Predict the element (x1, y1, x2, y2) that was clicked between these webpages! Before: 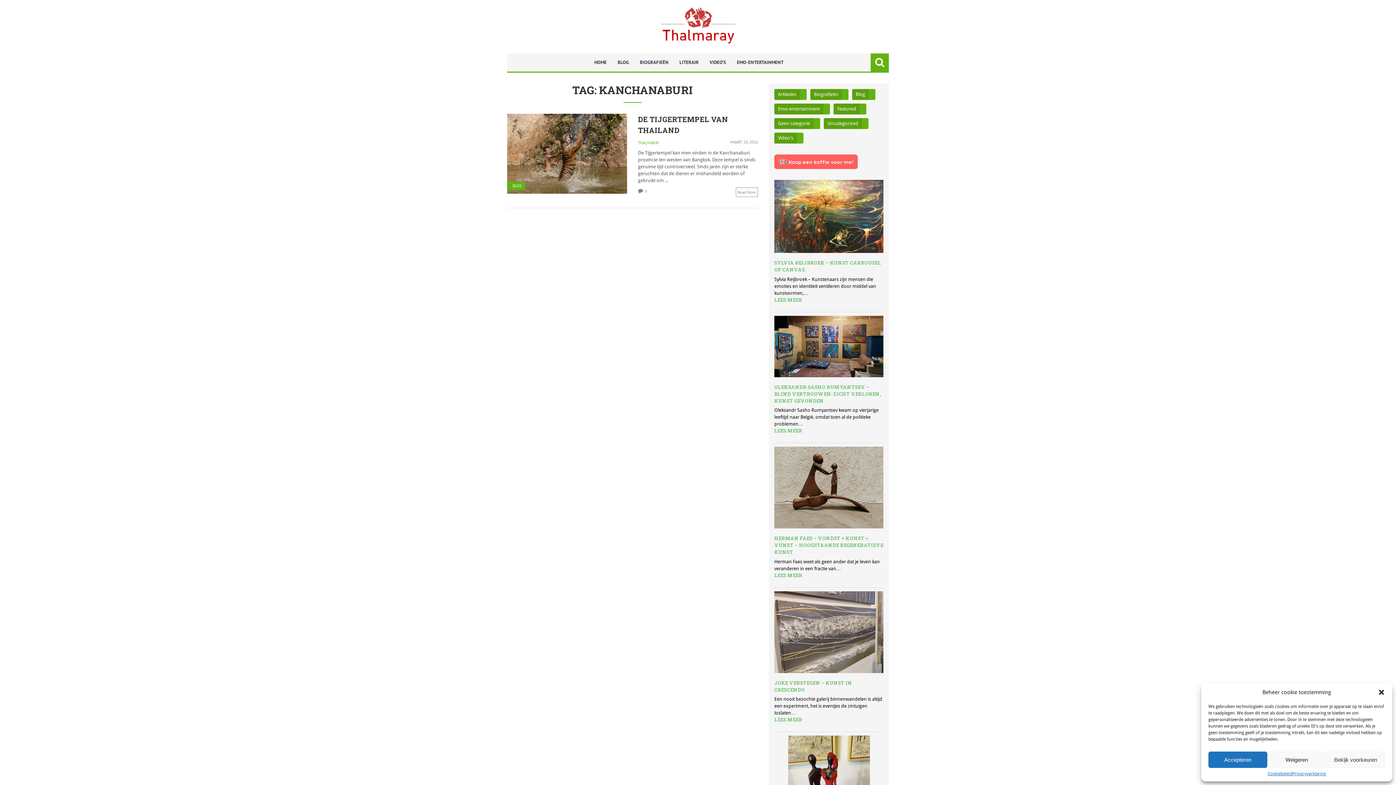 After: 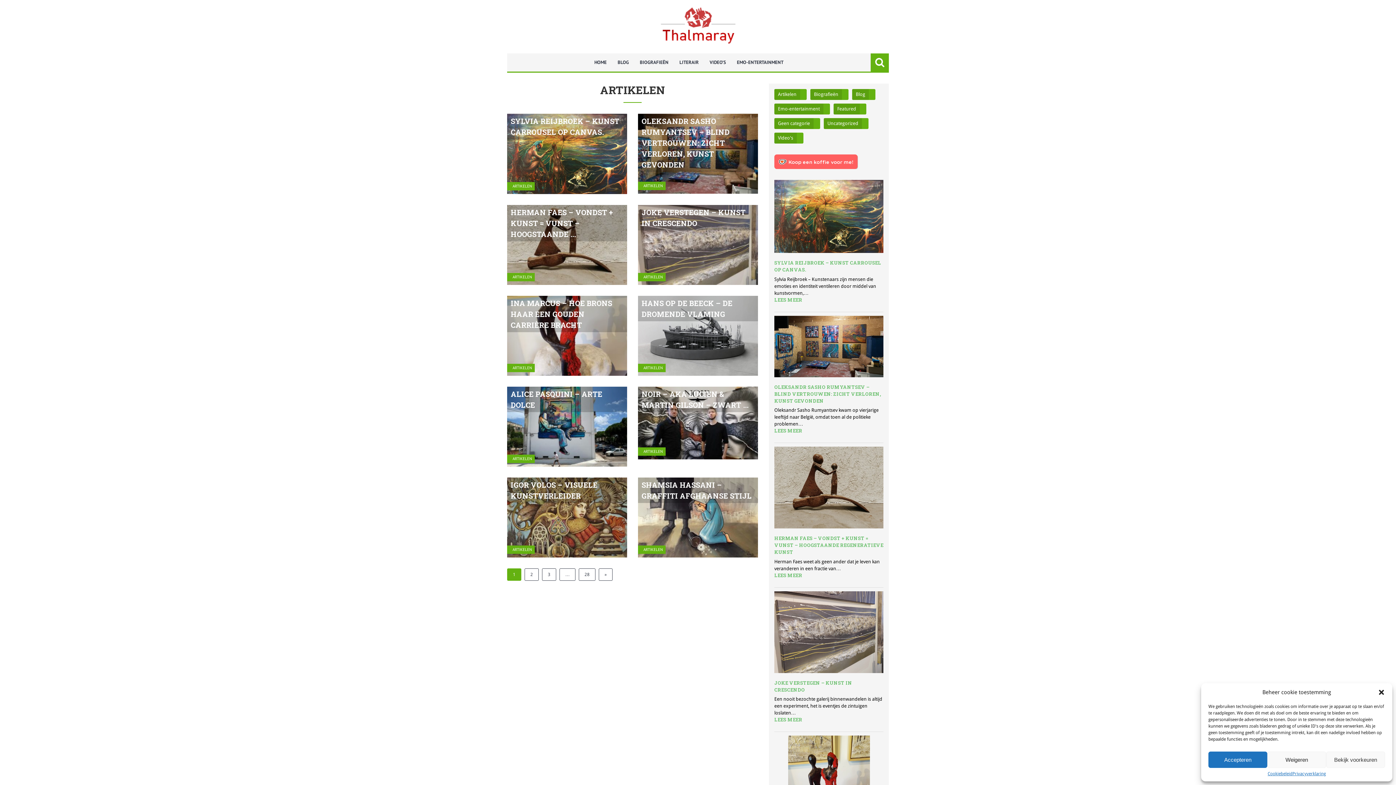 Action: bbox: (774, 89, 800, 100) label: Artikelen